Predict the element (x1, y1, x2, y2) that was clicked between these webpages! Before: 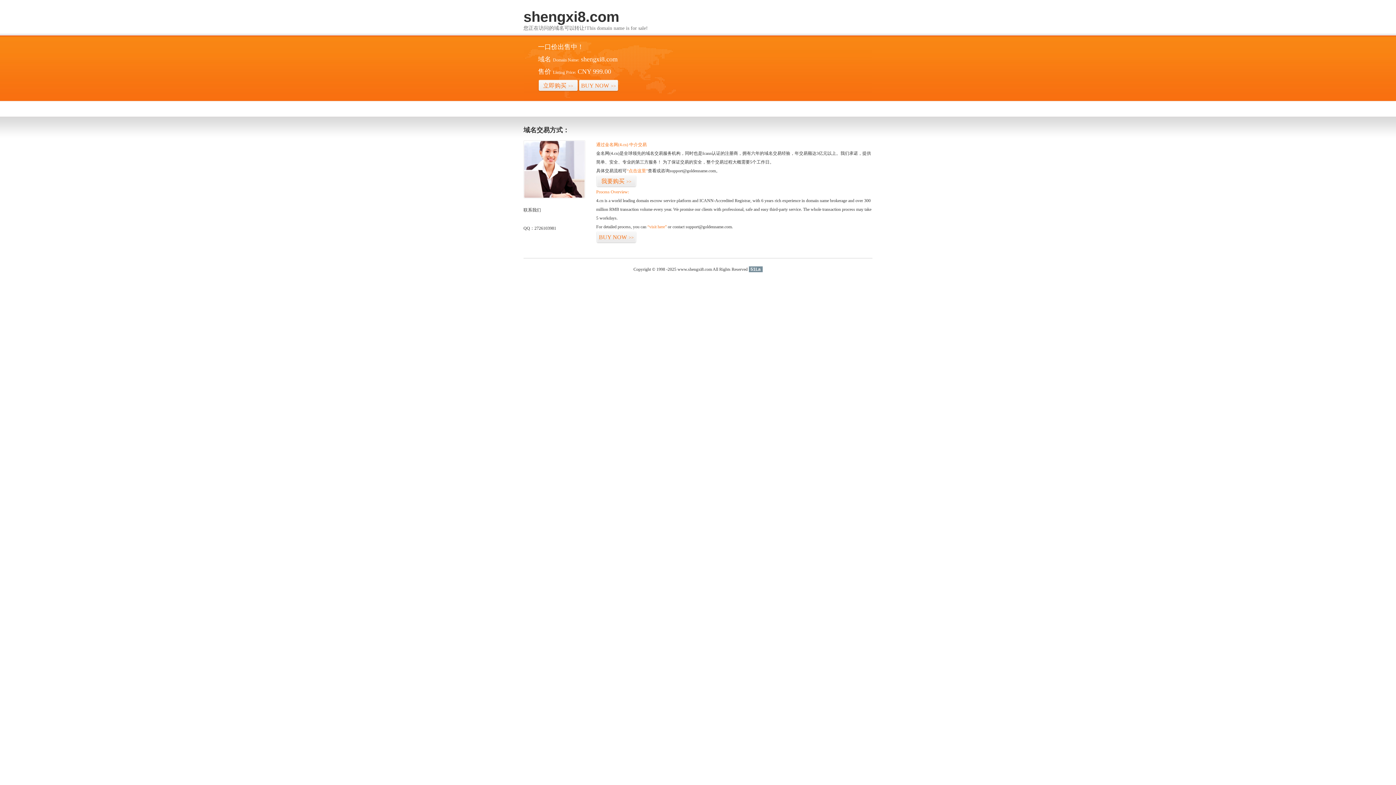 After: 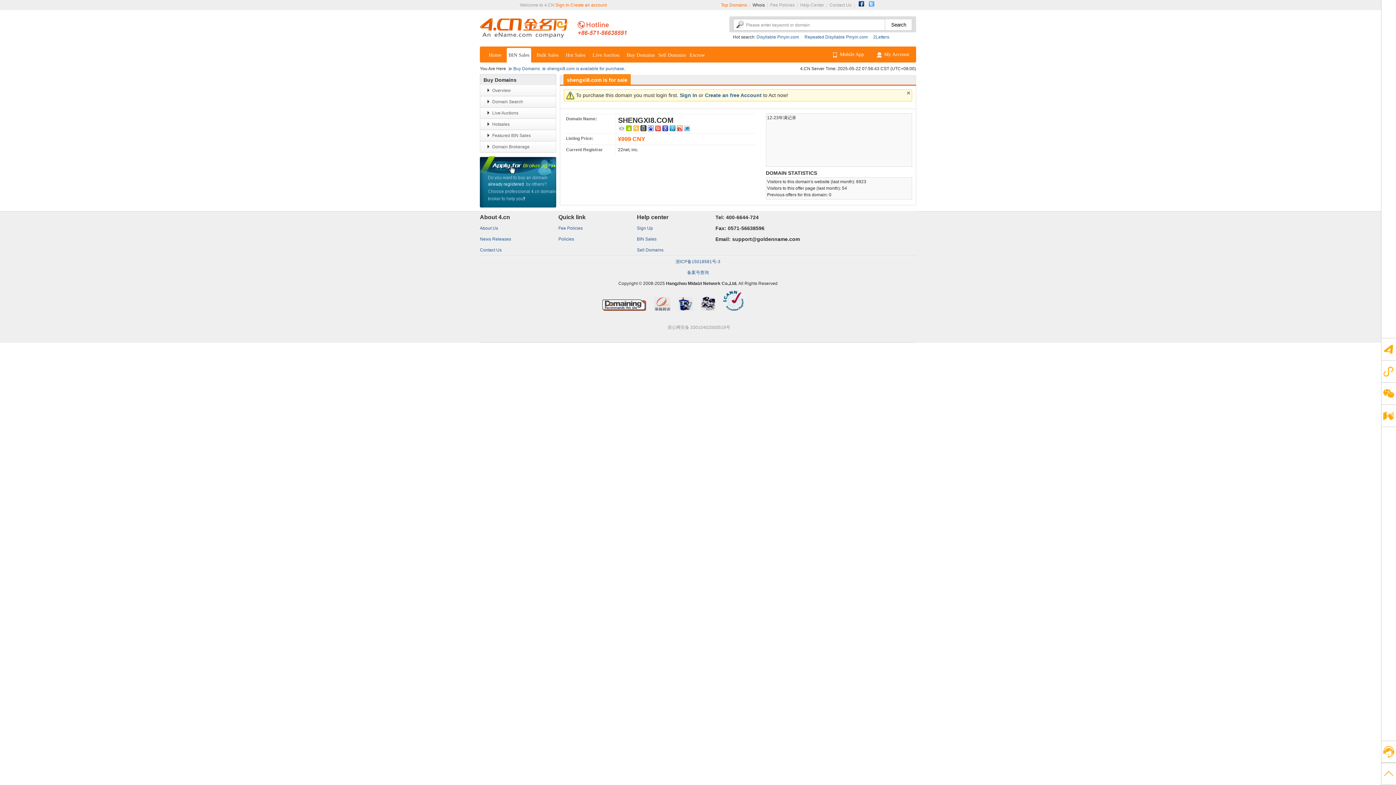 Action: bbox: (578, 79, 618, 92) label: BUY NOW>>